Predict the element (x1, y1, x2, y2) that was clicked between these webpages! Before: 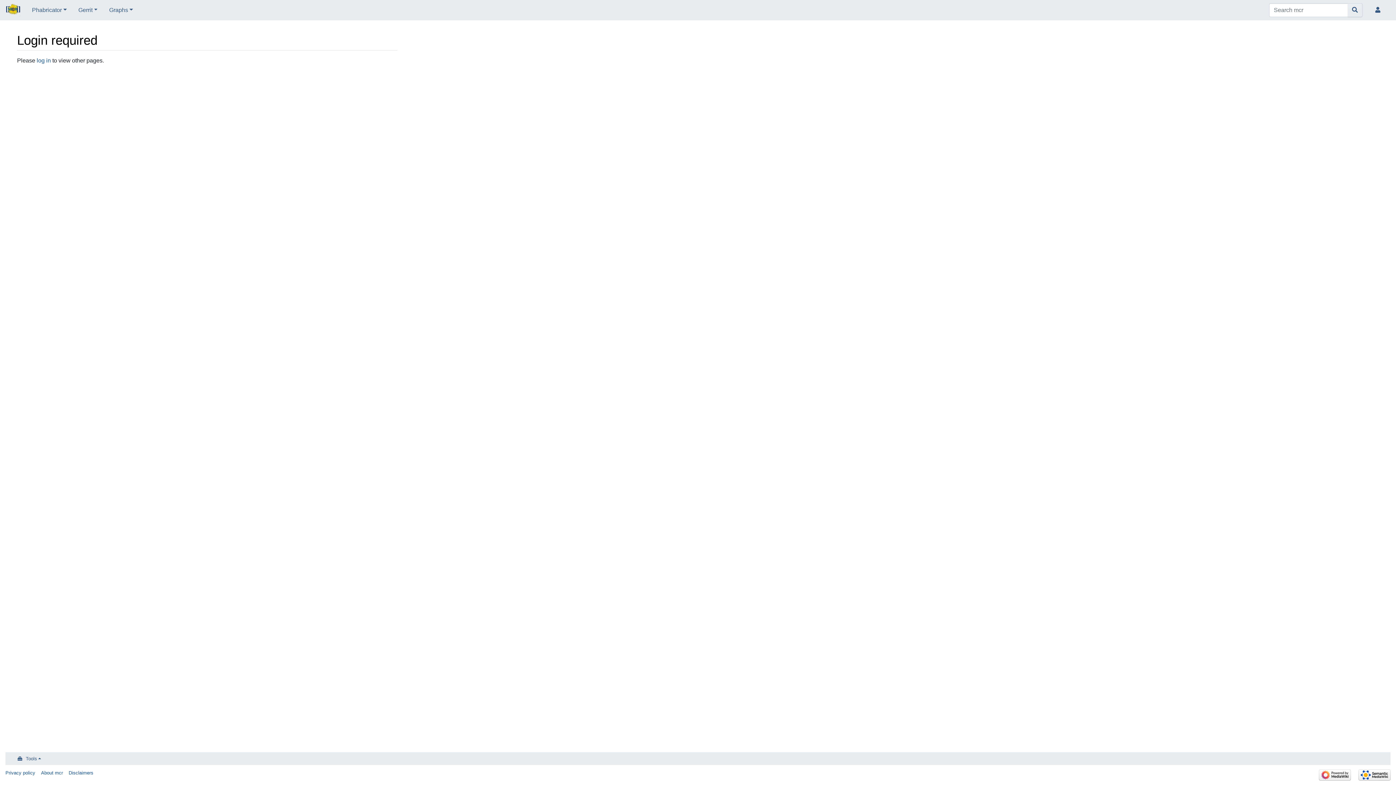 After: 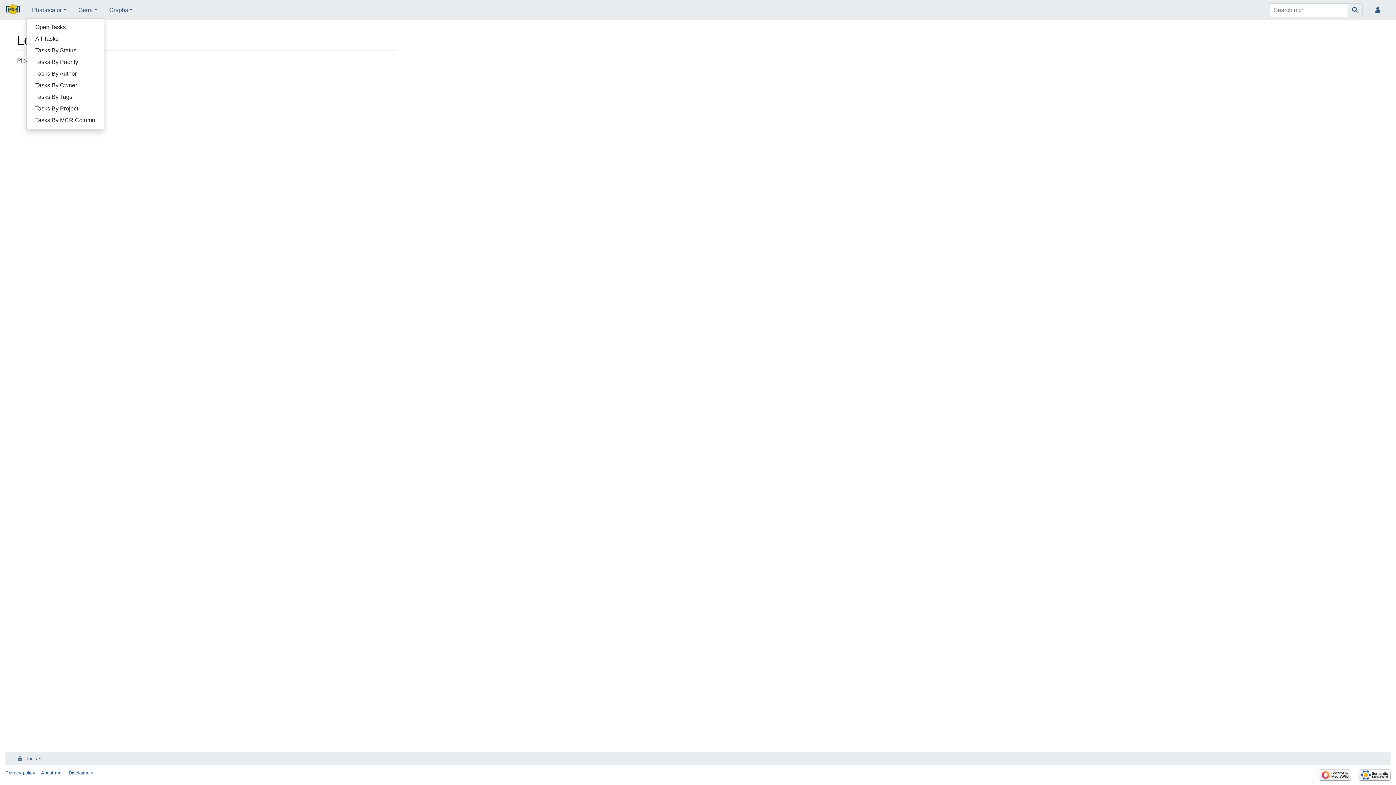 Action: bbox: (26, 2, 72, 17) label: Phabricator